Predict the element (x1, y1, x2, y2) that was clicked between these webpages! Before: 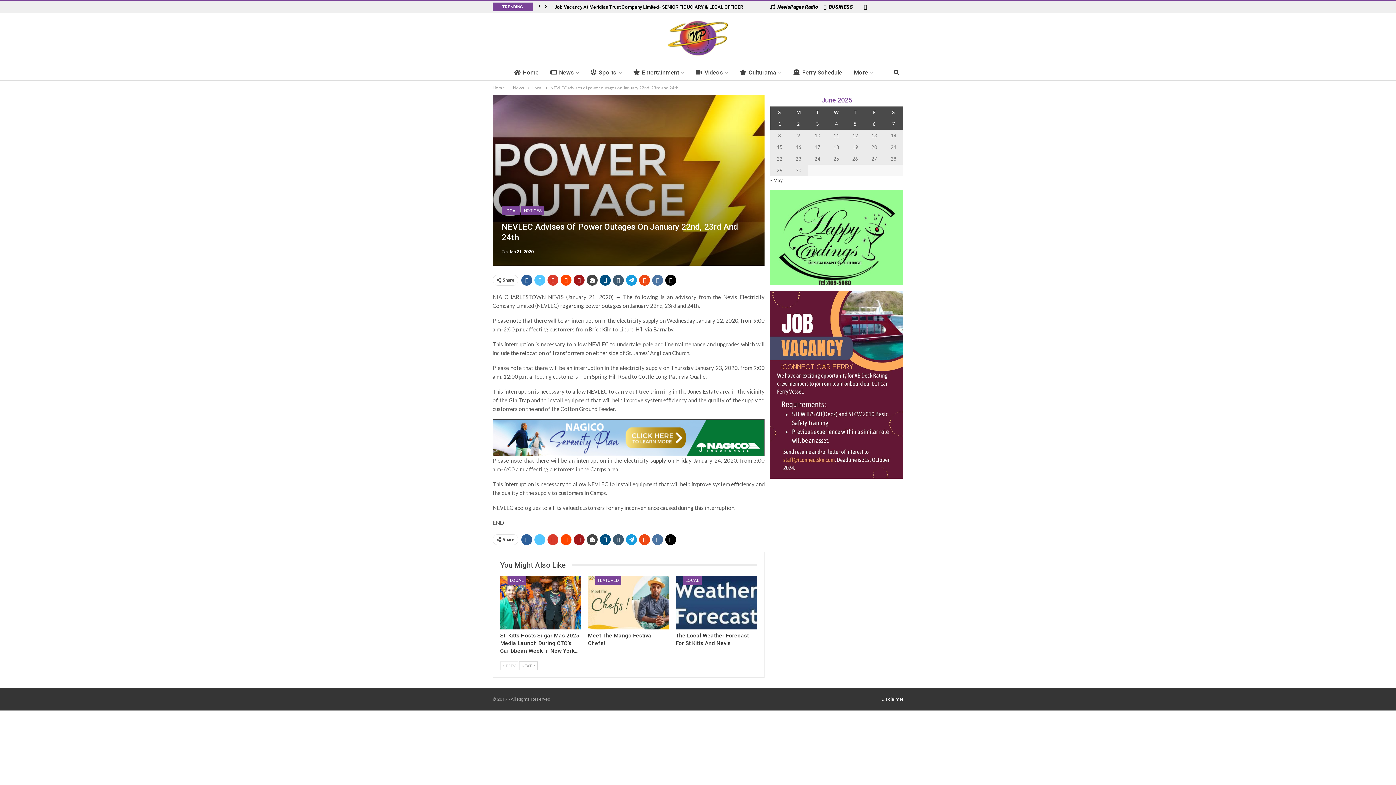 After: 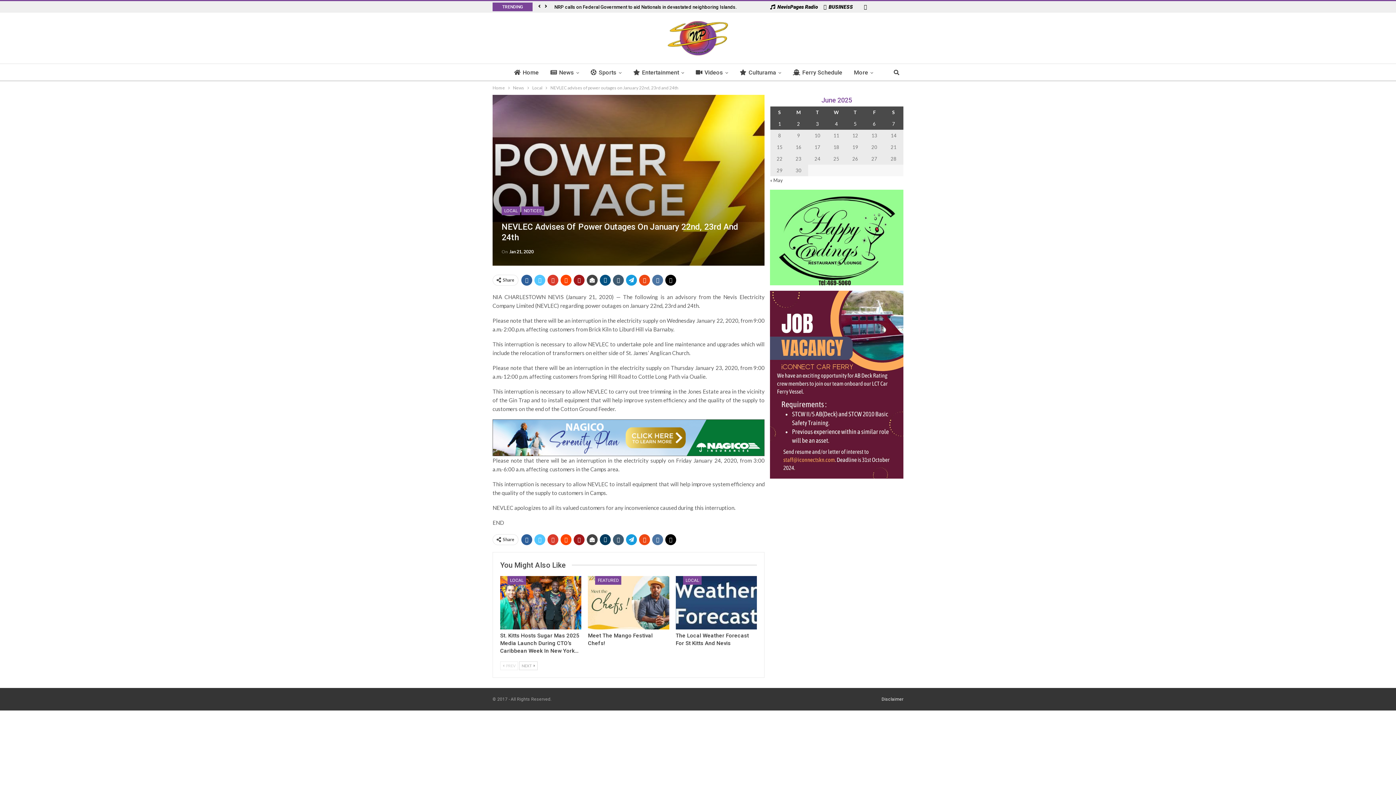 Action: bbox: (600, 534, 610, 545)